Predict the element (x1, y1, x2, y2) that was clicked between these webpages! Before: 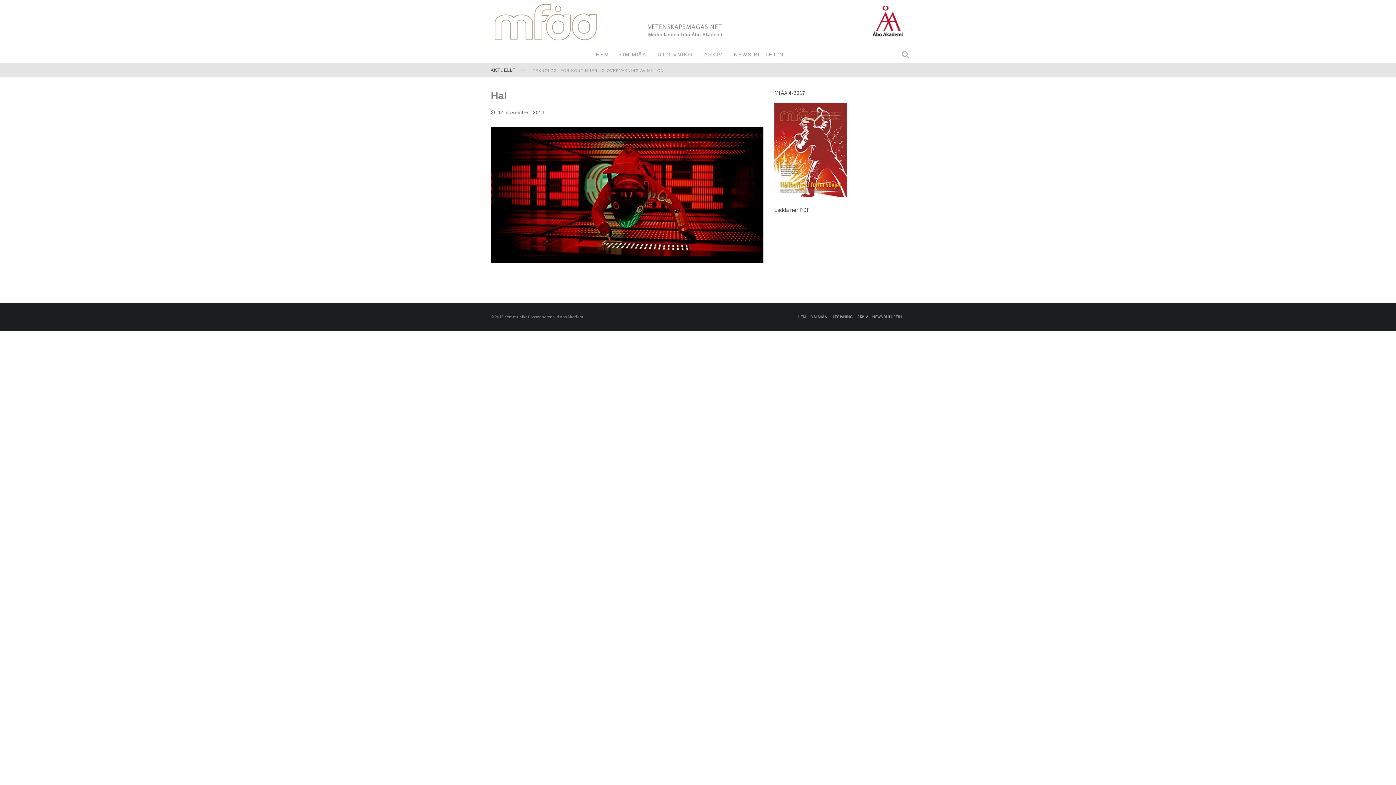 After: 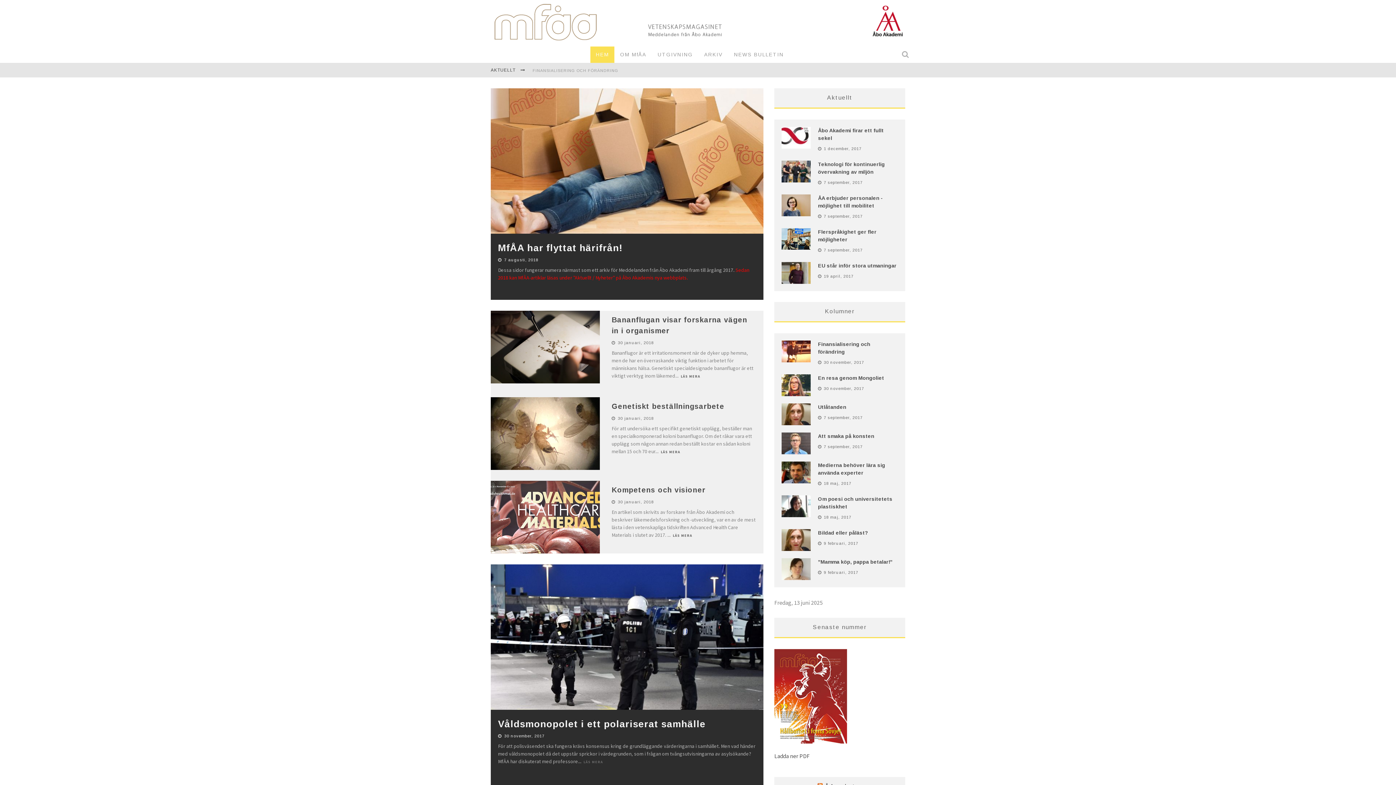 Action: bbox: (490, 34, 600, 42)